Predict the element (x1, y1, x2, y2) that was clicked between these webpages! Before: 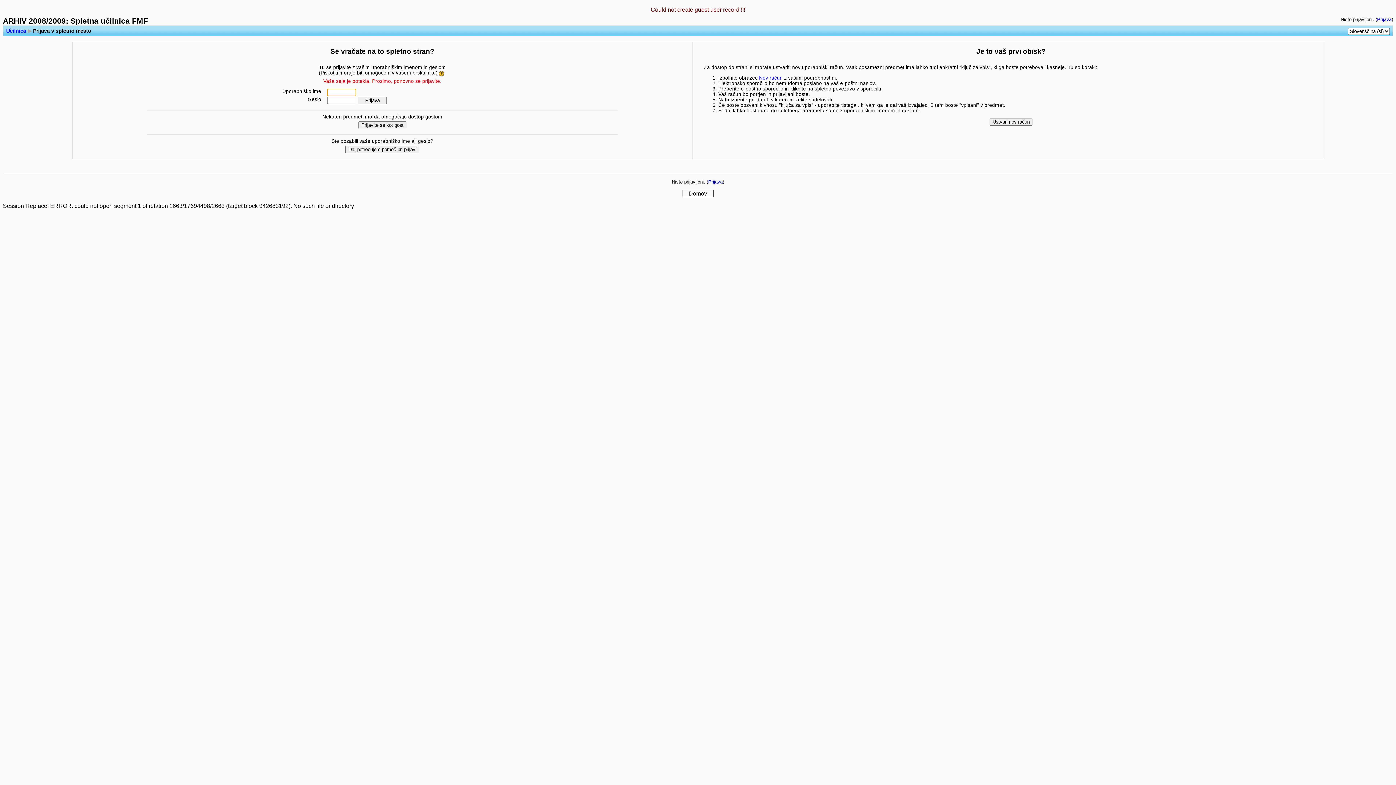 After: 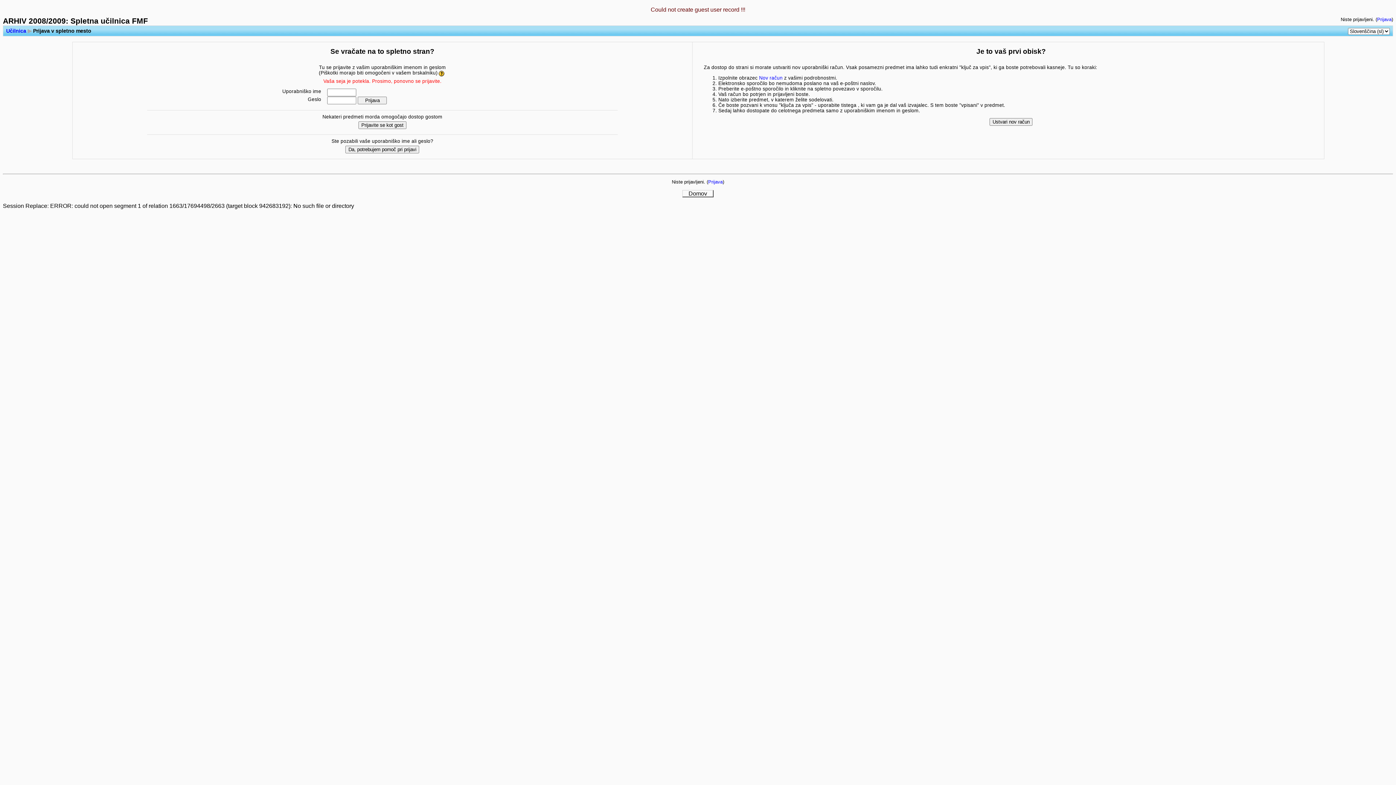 Action: bbox: (437, 70, 446, 75)